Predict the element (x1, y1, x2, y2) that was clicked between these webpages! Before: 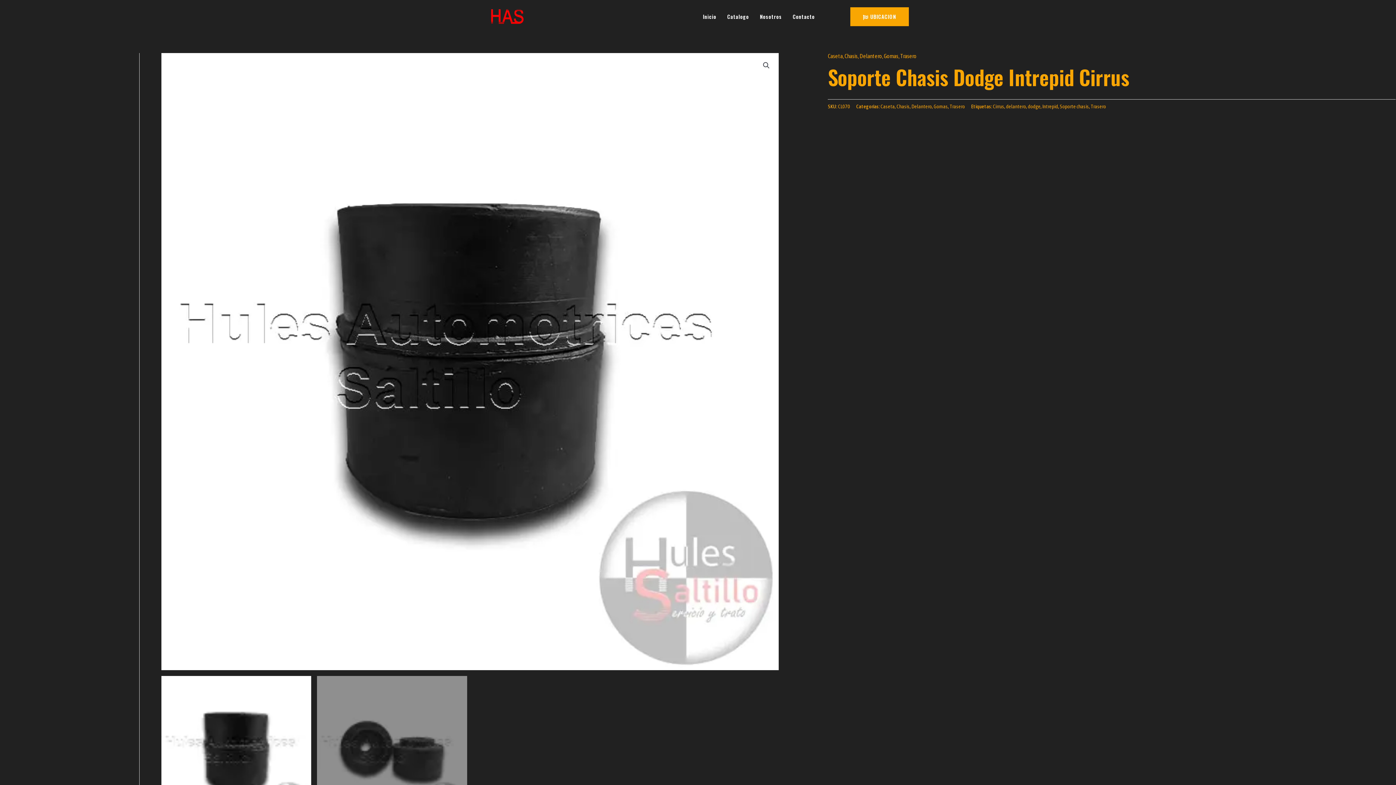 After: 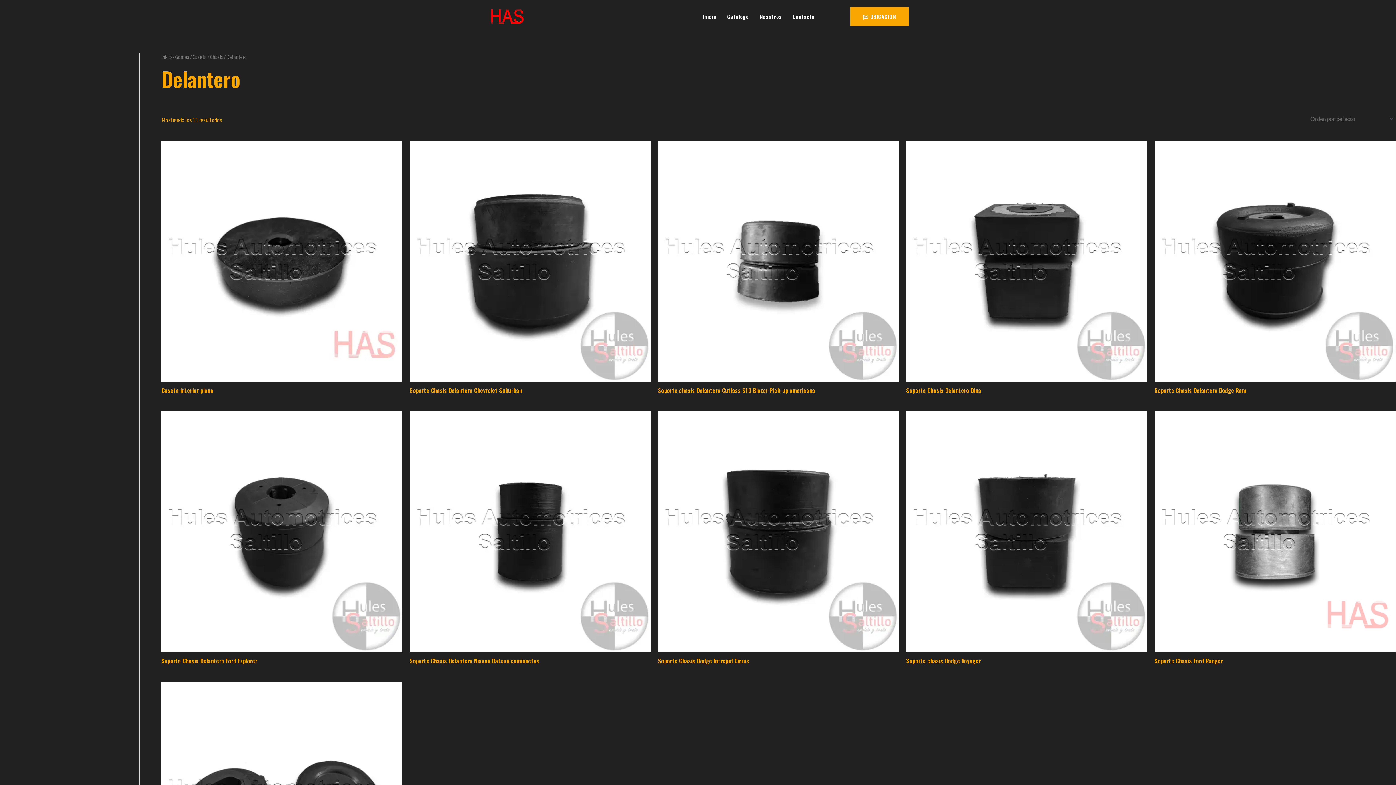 Action: bbox: (859, 52, 882, 59) label: Delantero